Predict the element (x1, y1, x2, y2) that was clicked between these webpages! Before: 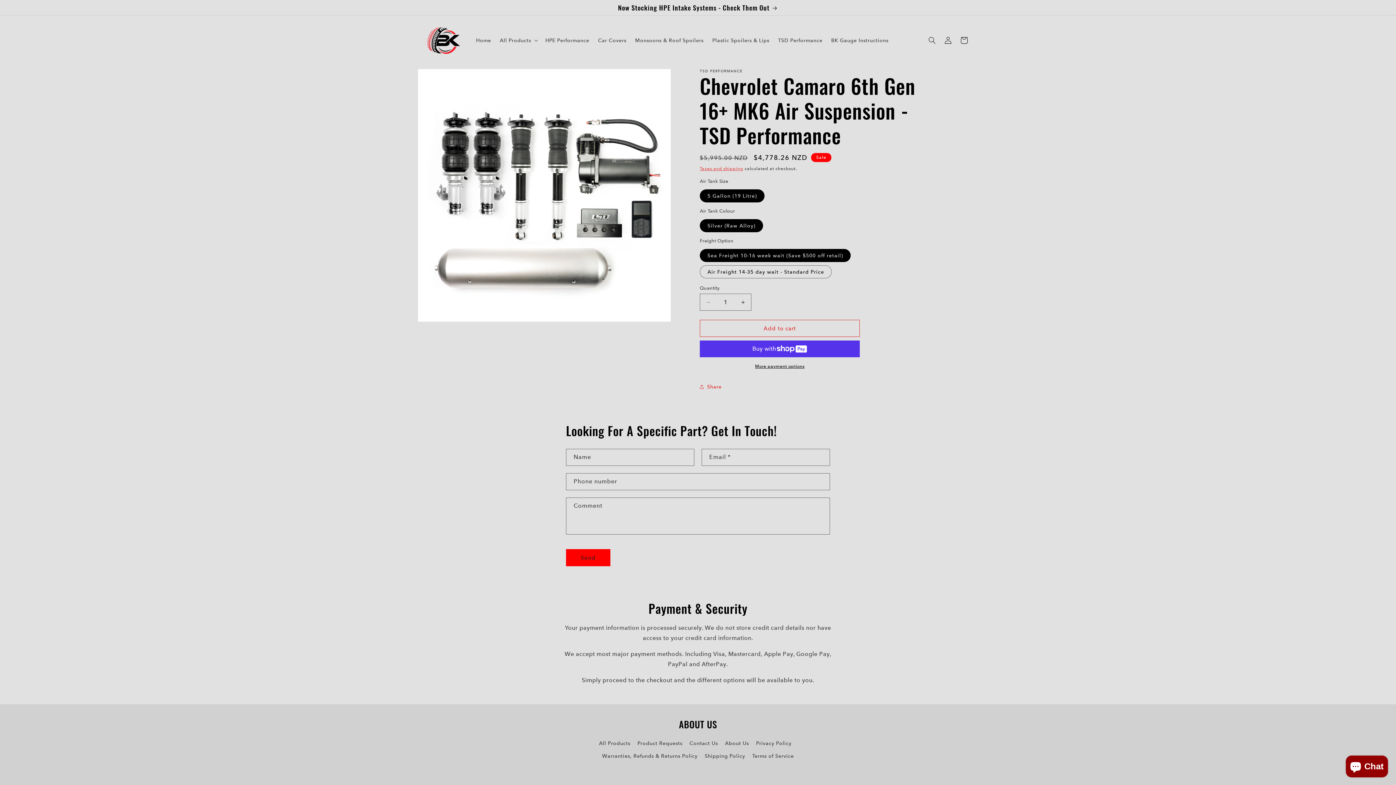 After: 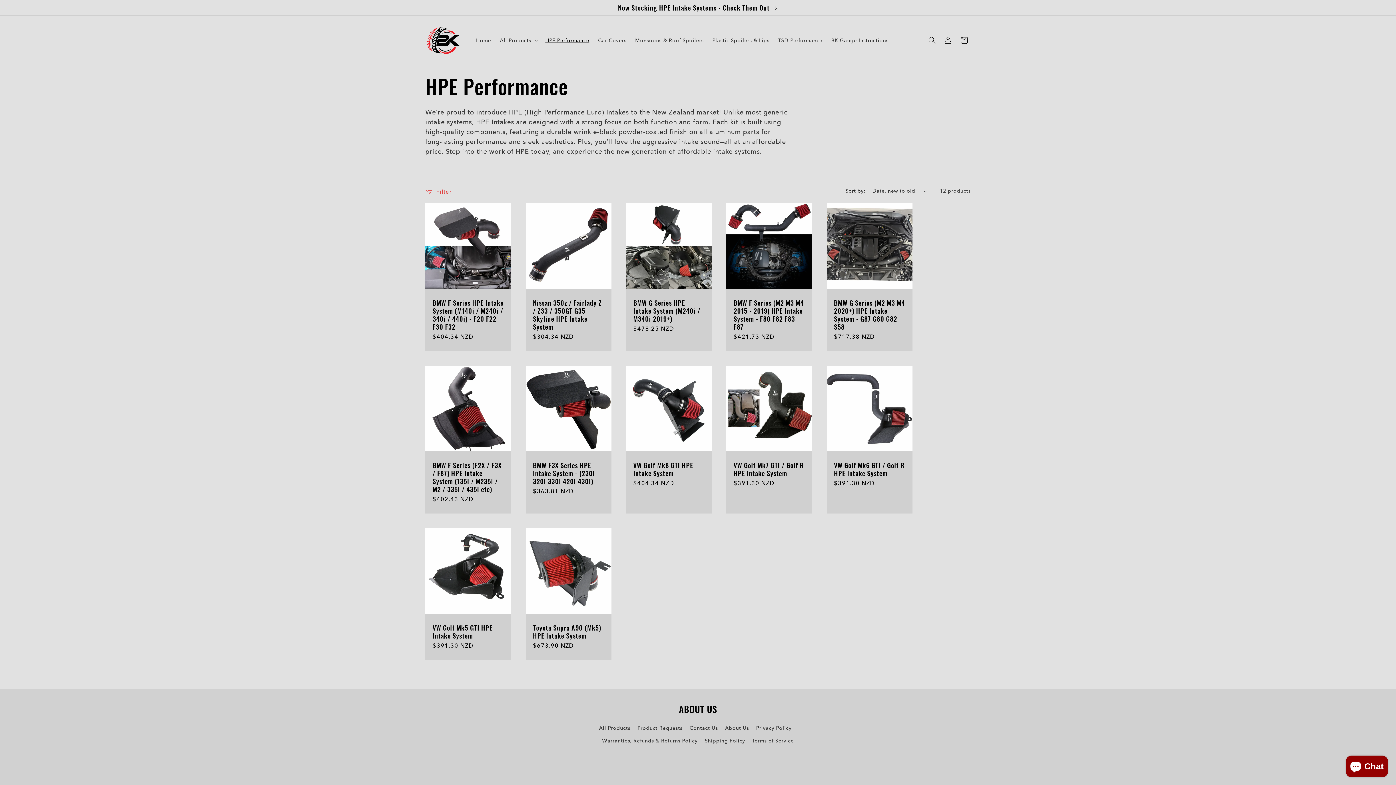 Action: label: Now Stocking HPE Intake Systems - Check Them Out bbox: (418, 0, 977, 15)